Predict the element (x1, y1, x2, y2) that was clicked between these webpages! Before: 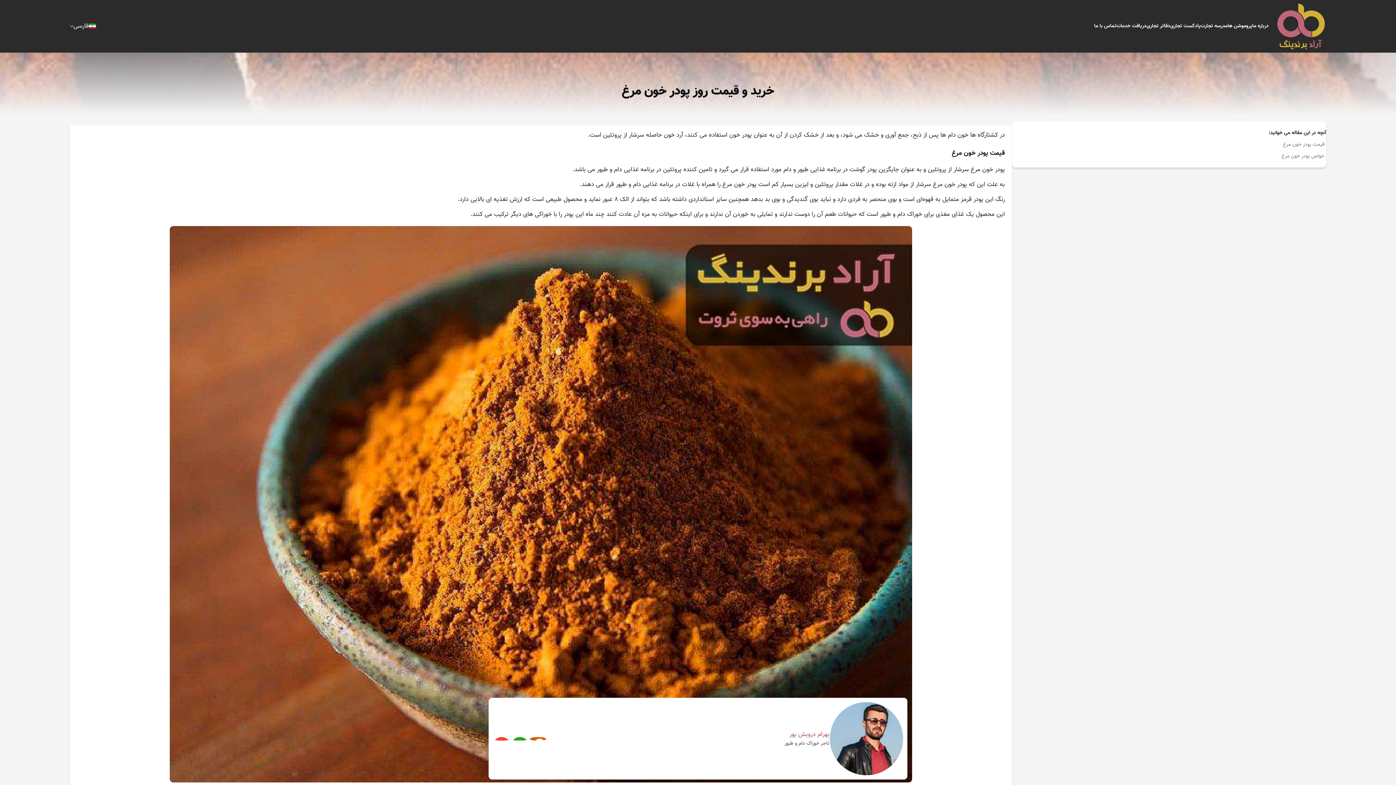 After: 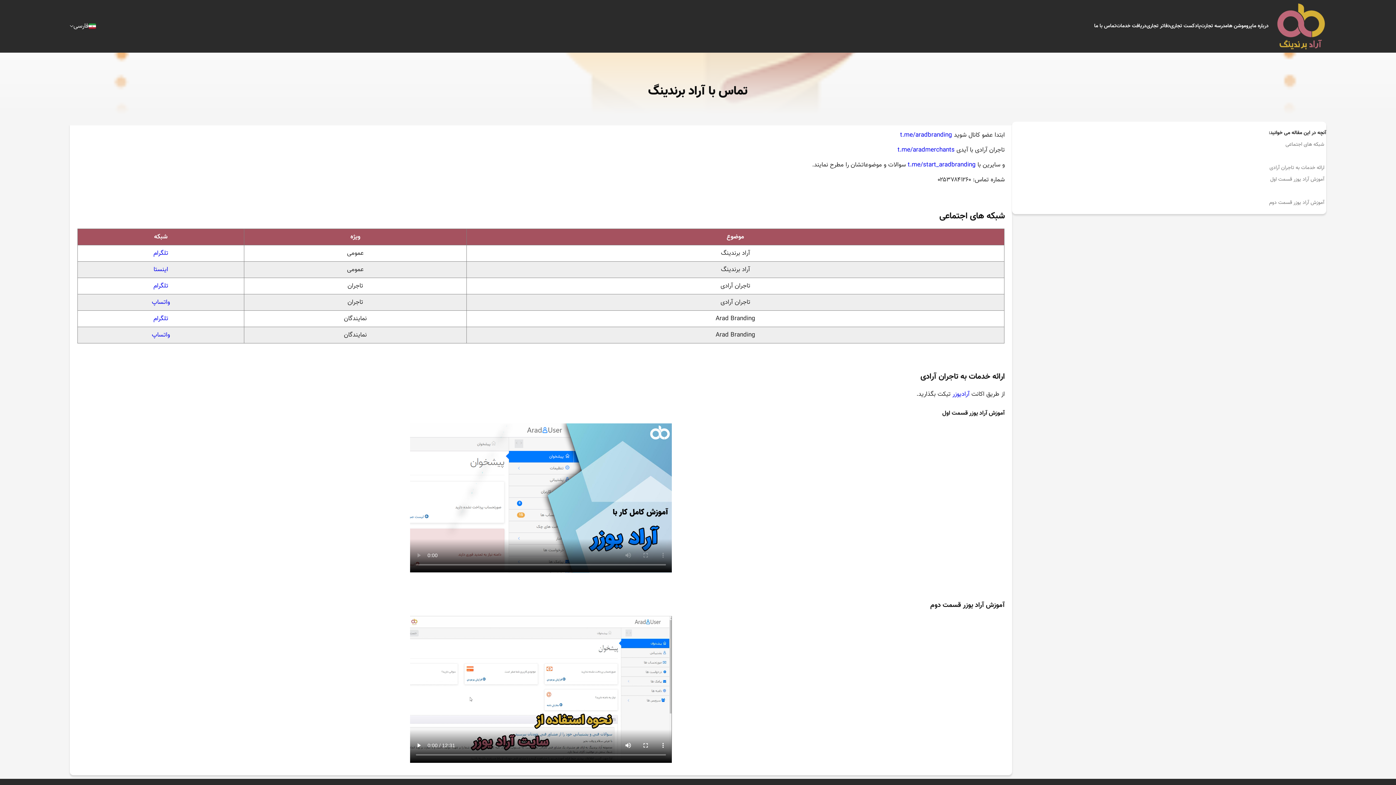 Action: bbox: (1094, 22, 1116, 30) label: تماس با ما